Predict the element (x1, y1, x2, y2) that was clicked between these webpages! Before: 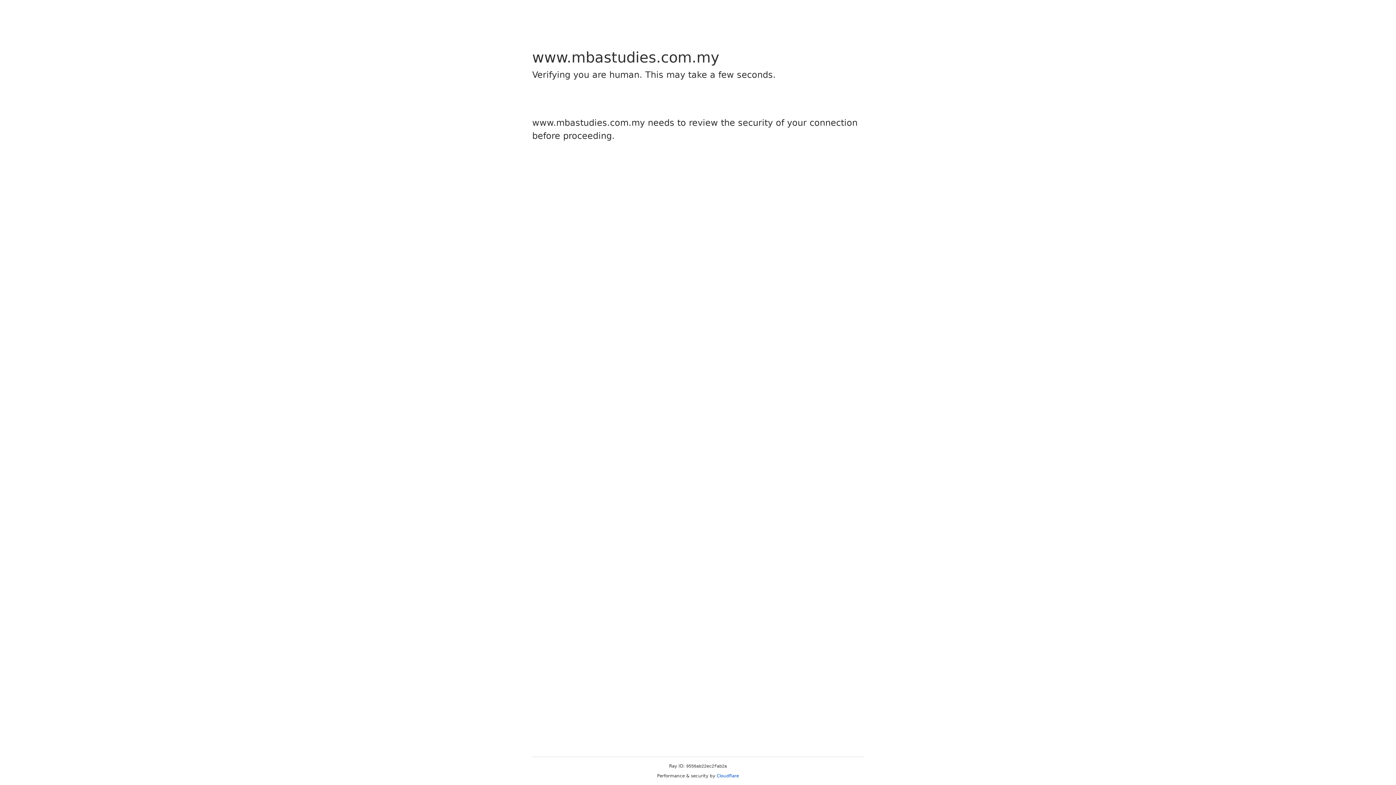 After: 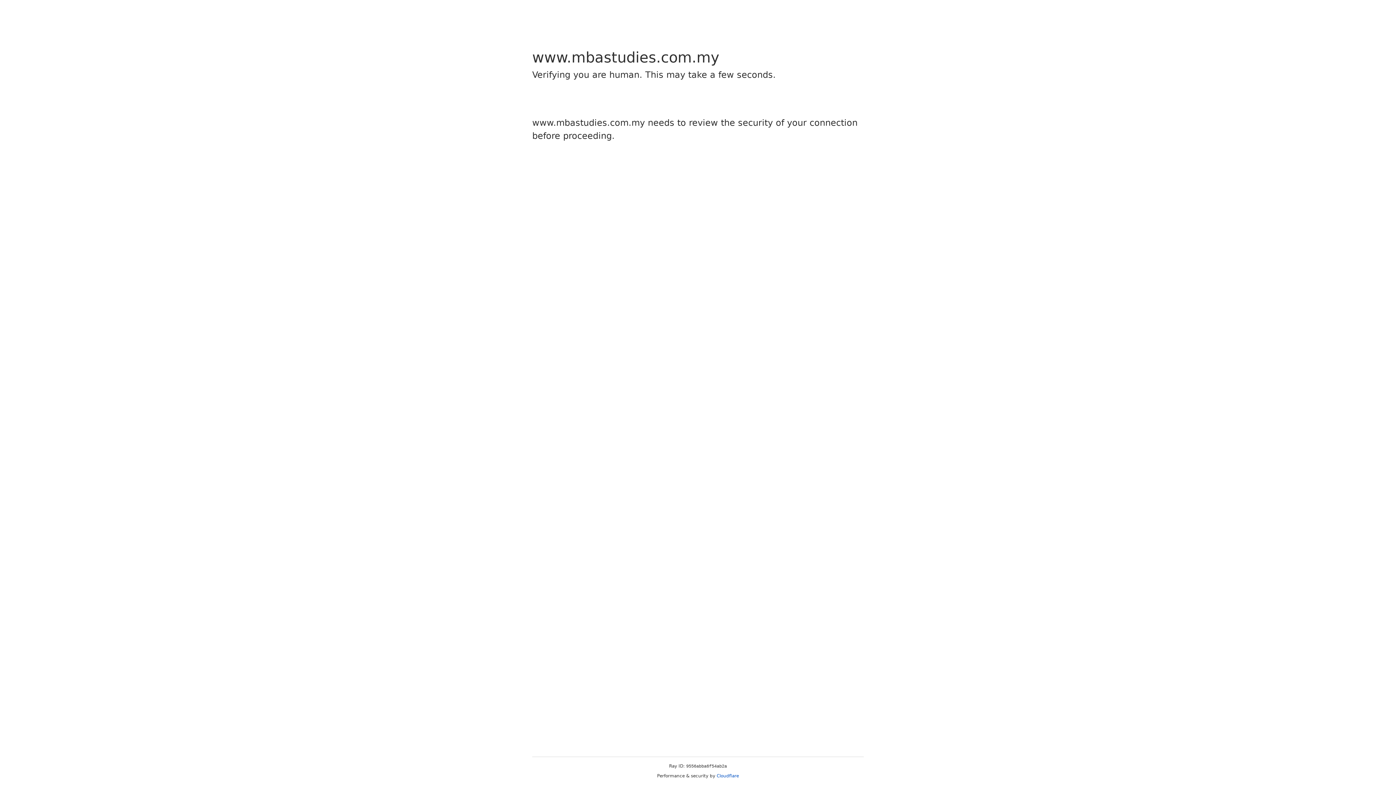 Action: bbox: (716, 773, 739, 778) label: Cloudflare